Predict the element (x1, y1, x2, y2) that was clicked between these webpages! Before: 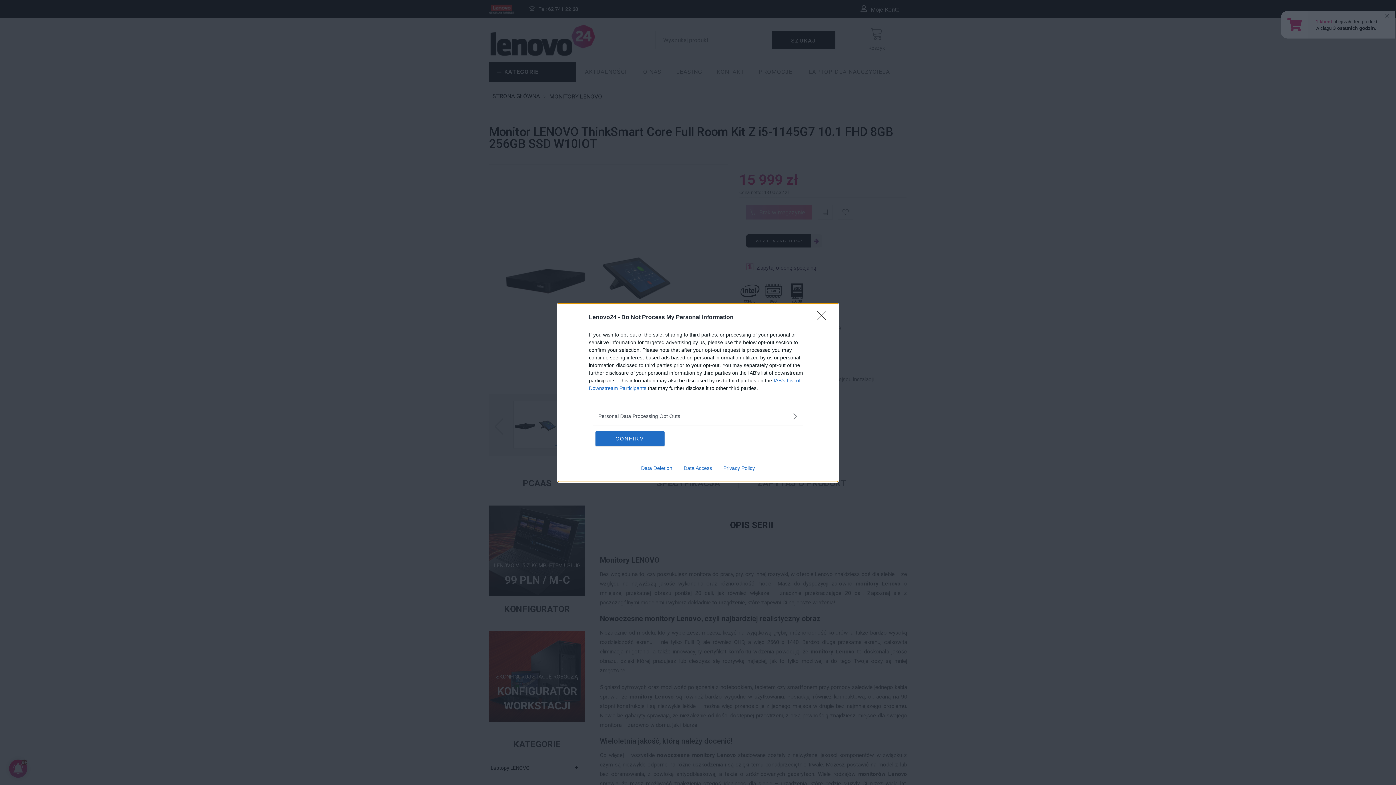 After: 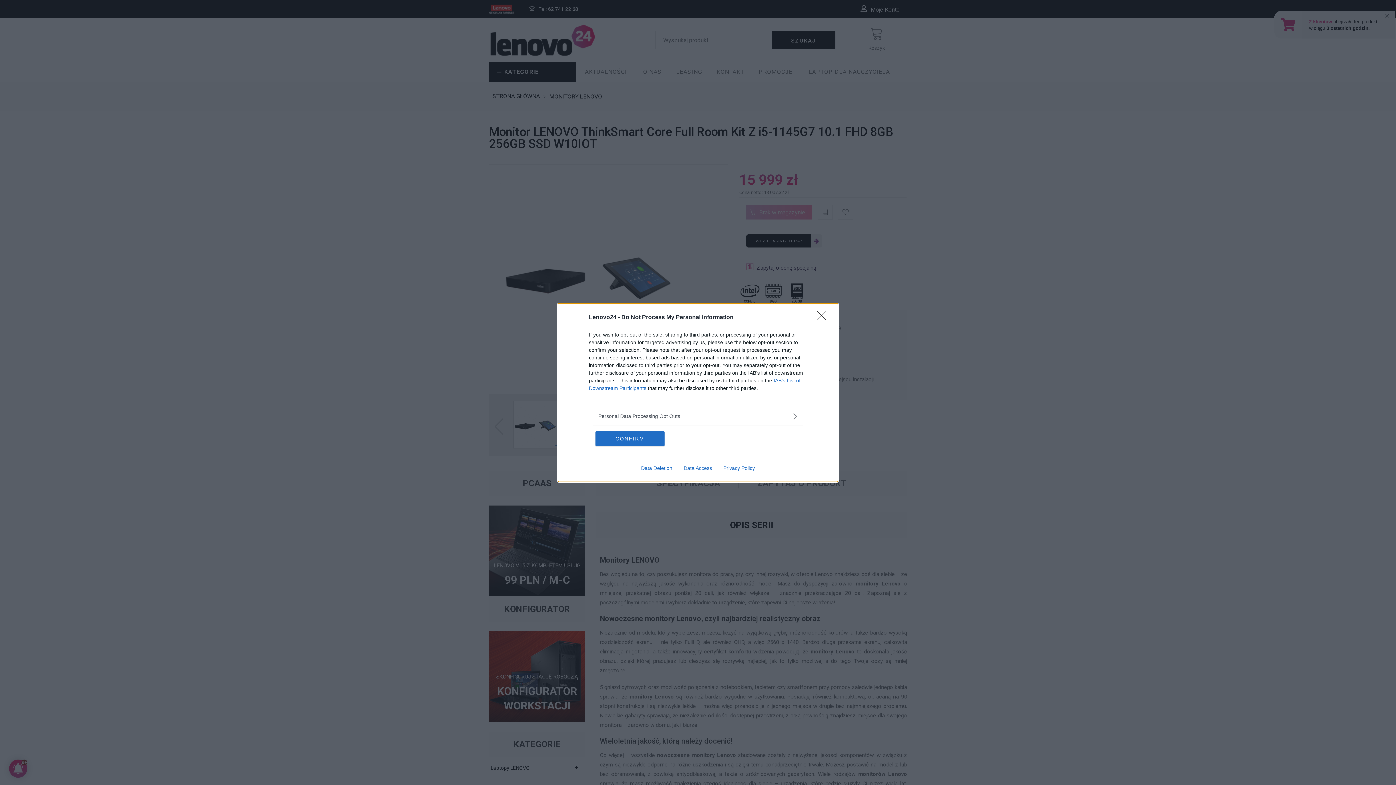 Action: bbox: (717, 465, 760, 471) label: Privacy Policy